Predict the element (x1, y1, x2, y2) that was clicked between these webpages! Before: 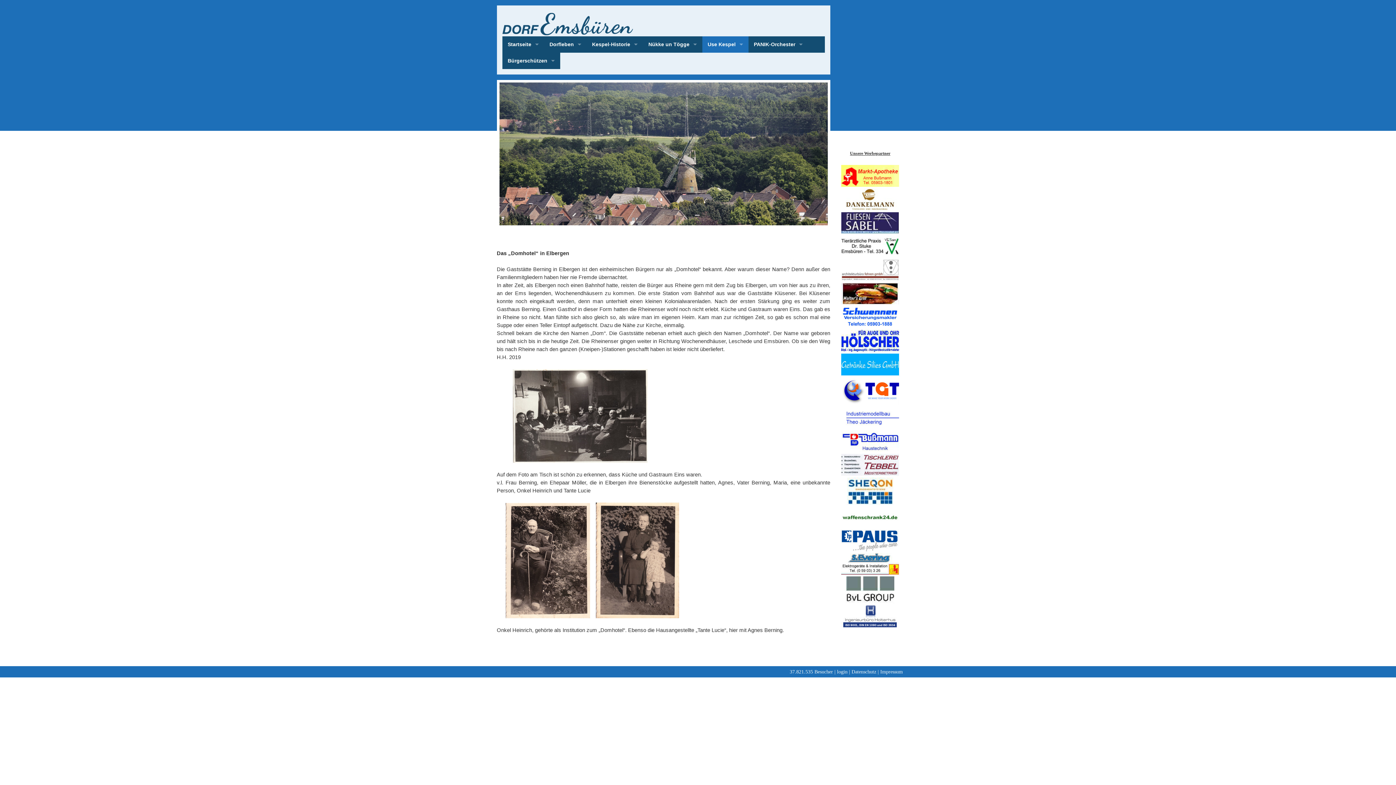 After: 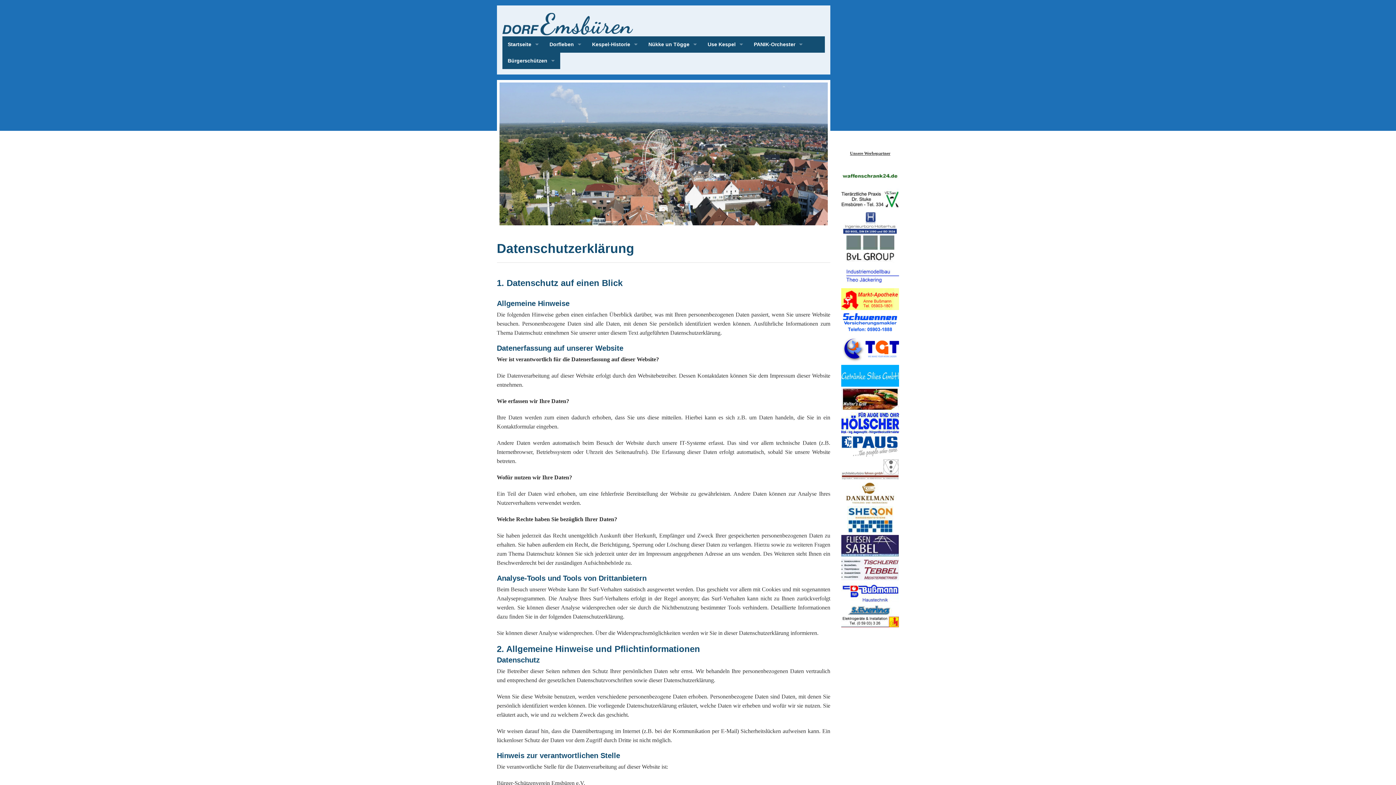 Action: bbox: (851, 669, 876, 675) label: Datenschutz